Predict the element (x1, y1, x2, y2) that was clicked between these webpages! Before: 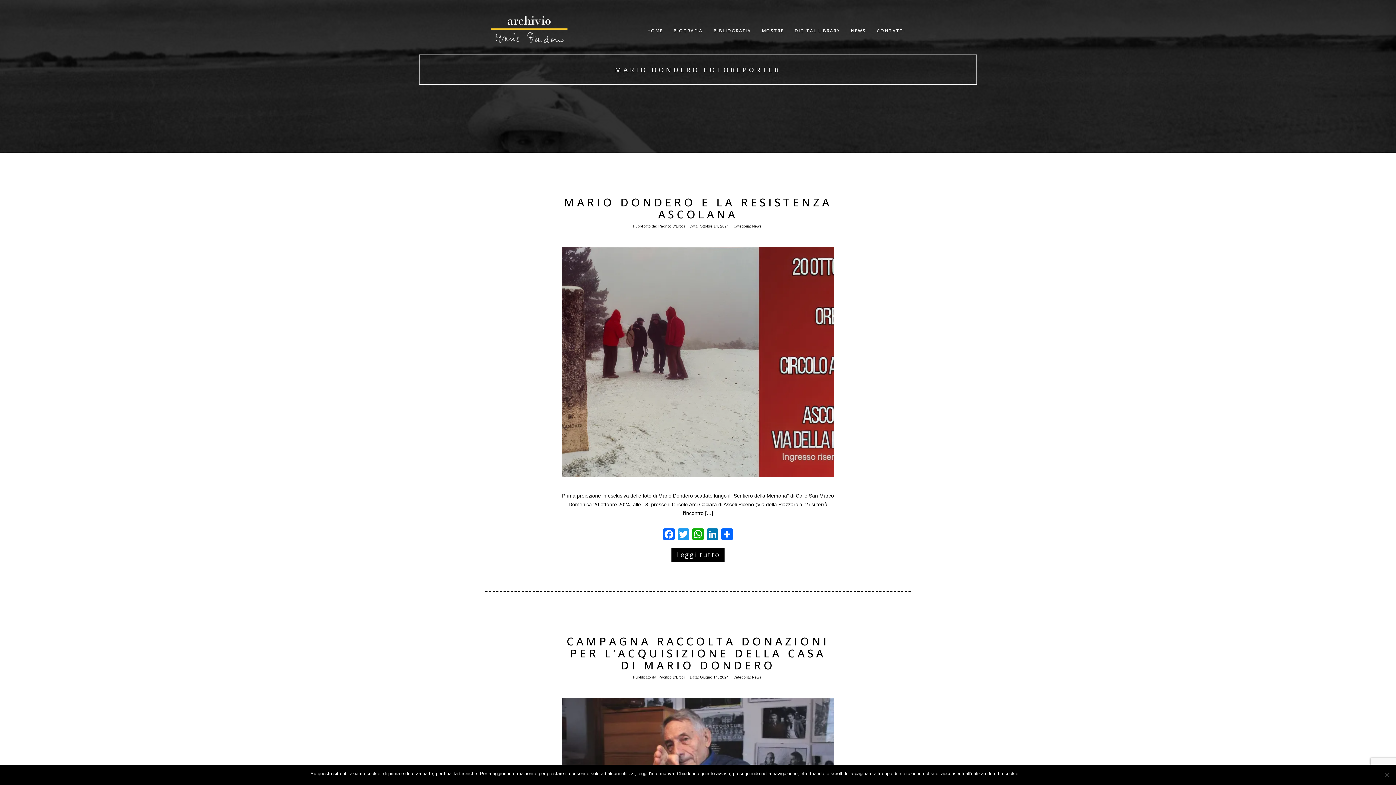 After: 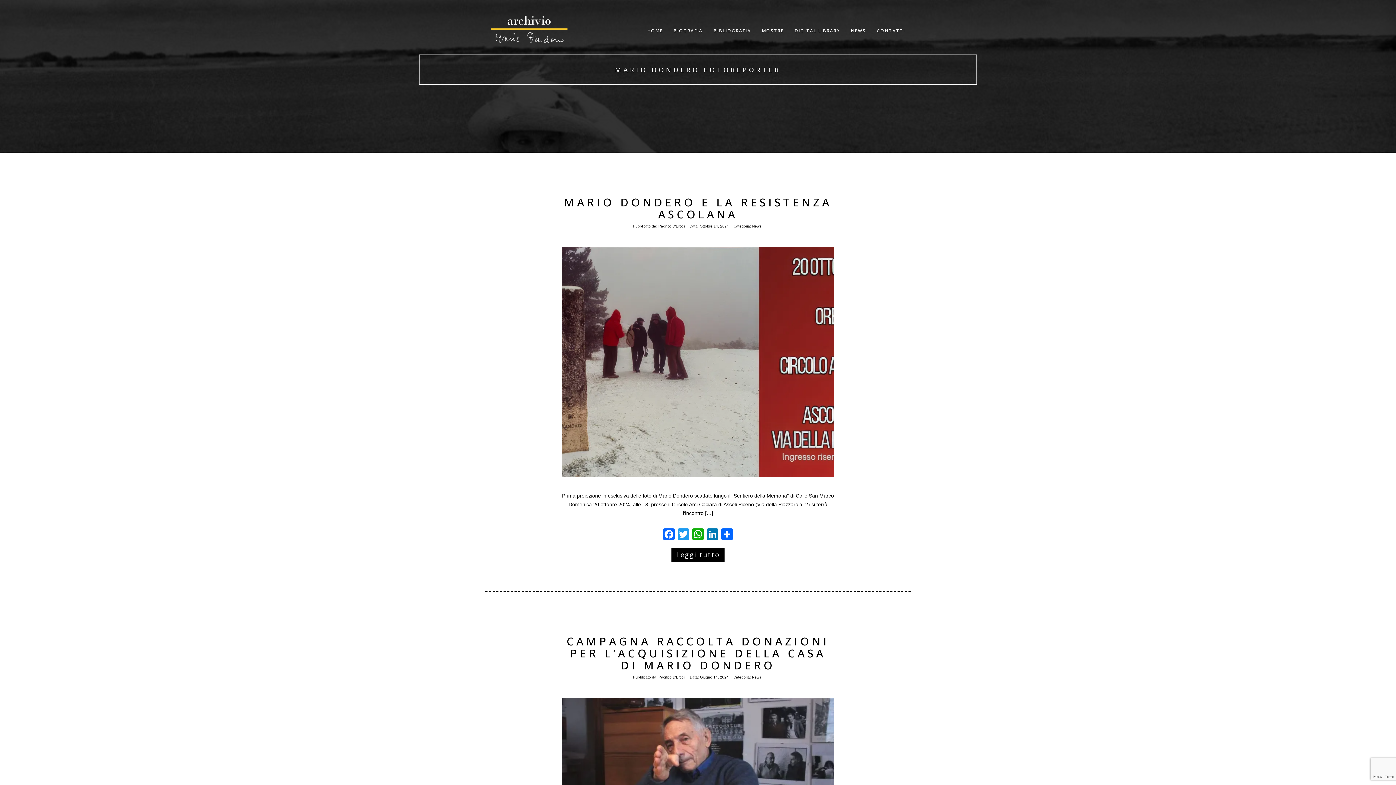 Action: bbox: (1033, 770, 1039, 777) label: No